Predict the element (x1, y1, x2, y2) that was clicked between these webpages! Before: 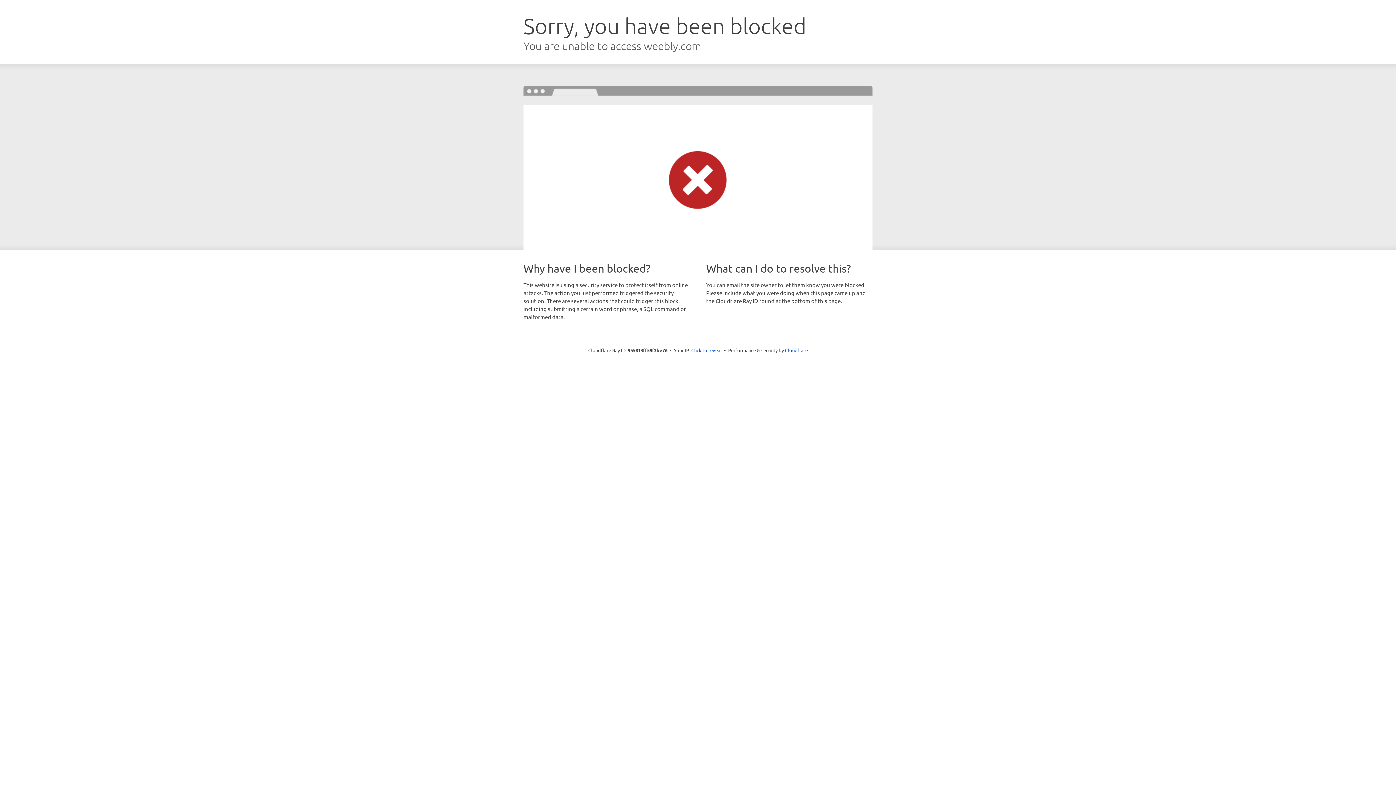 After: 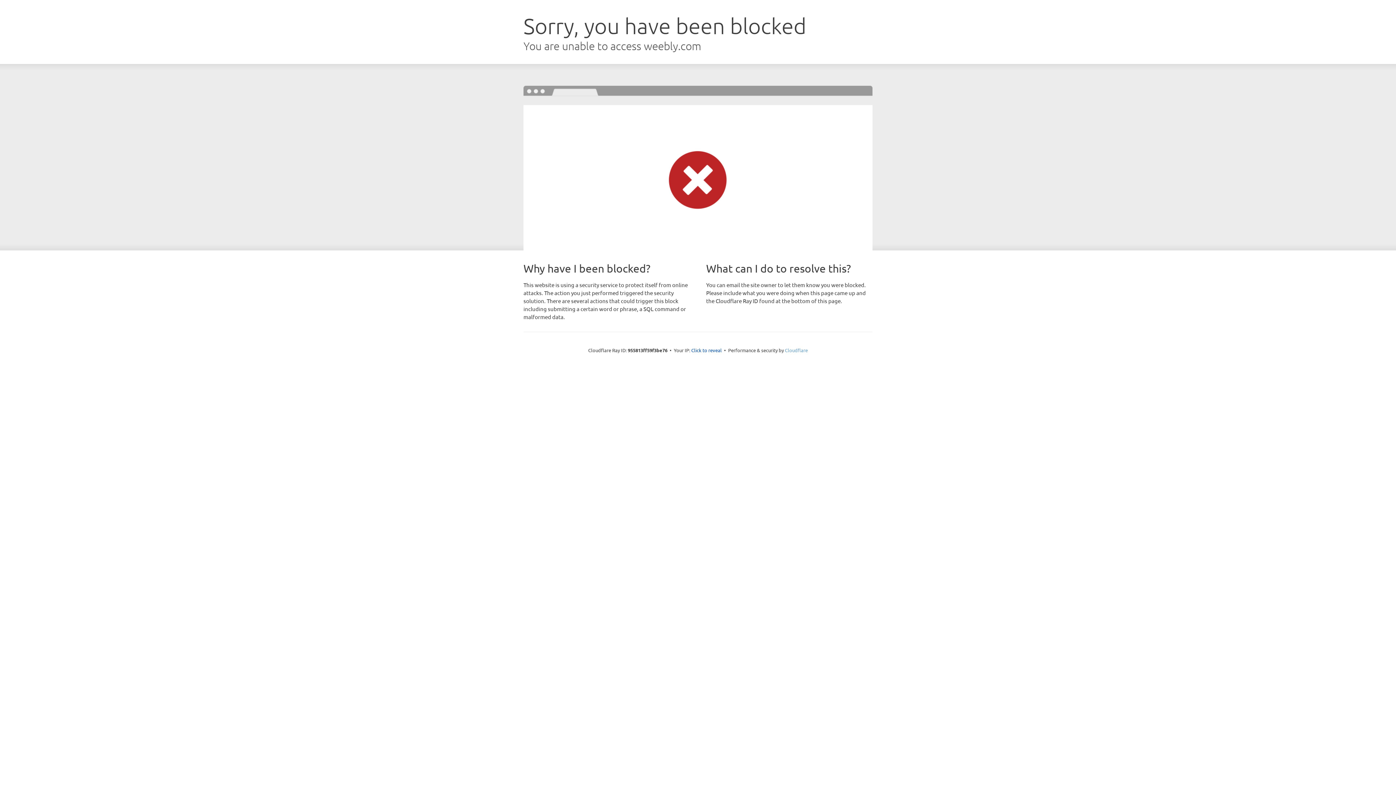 Action: label: Cloudflare bbox: (785, 347, 808, 353)